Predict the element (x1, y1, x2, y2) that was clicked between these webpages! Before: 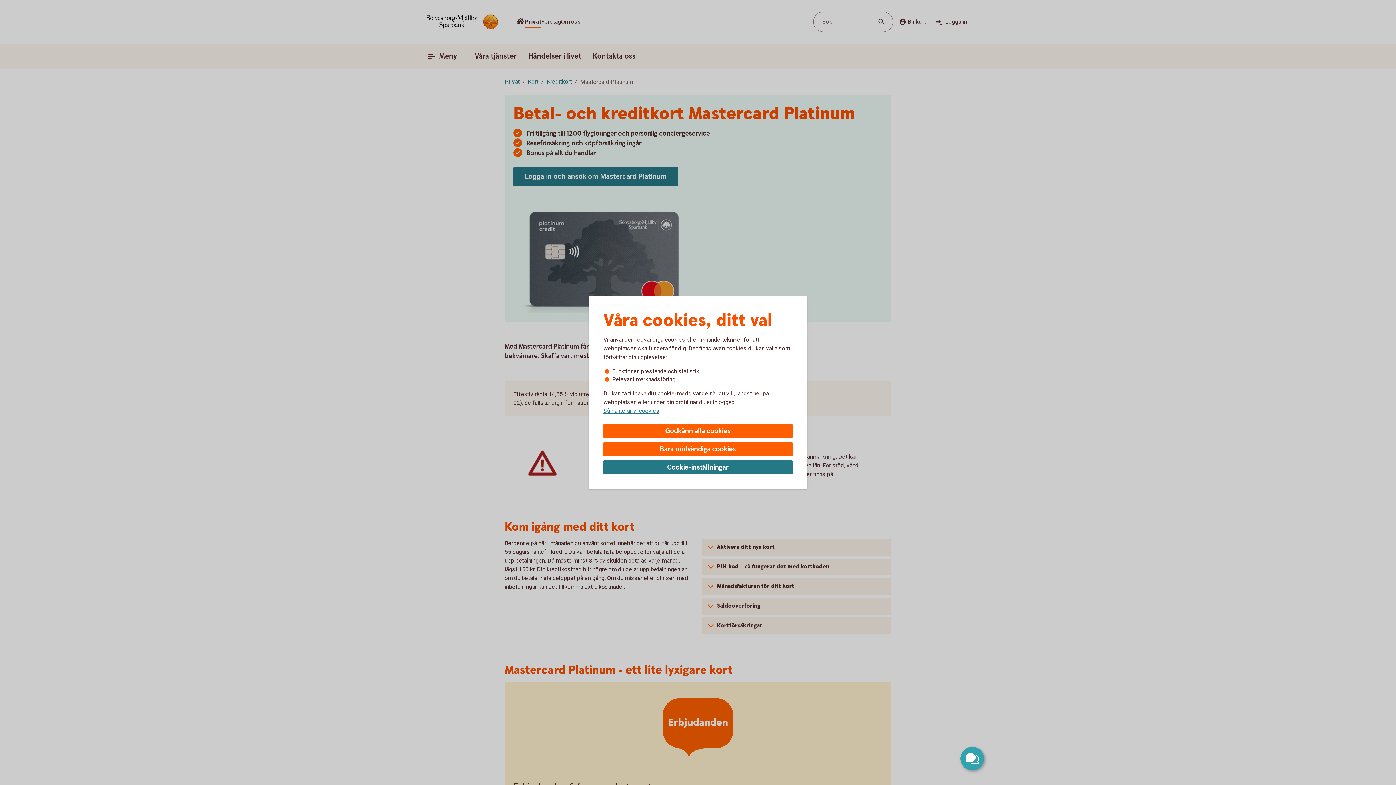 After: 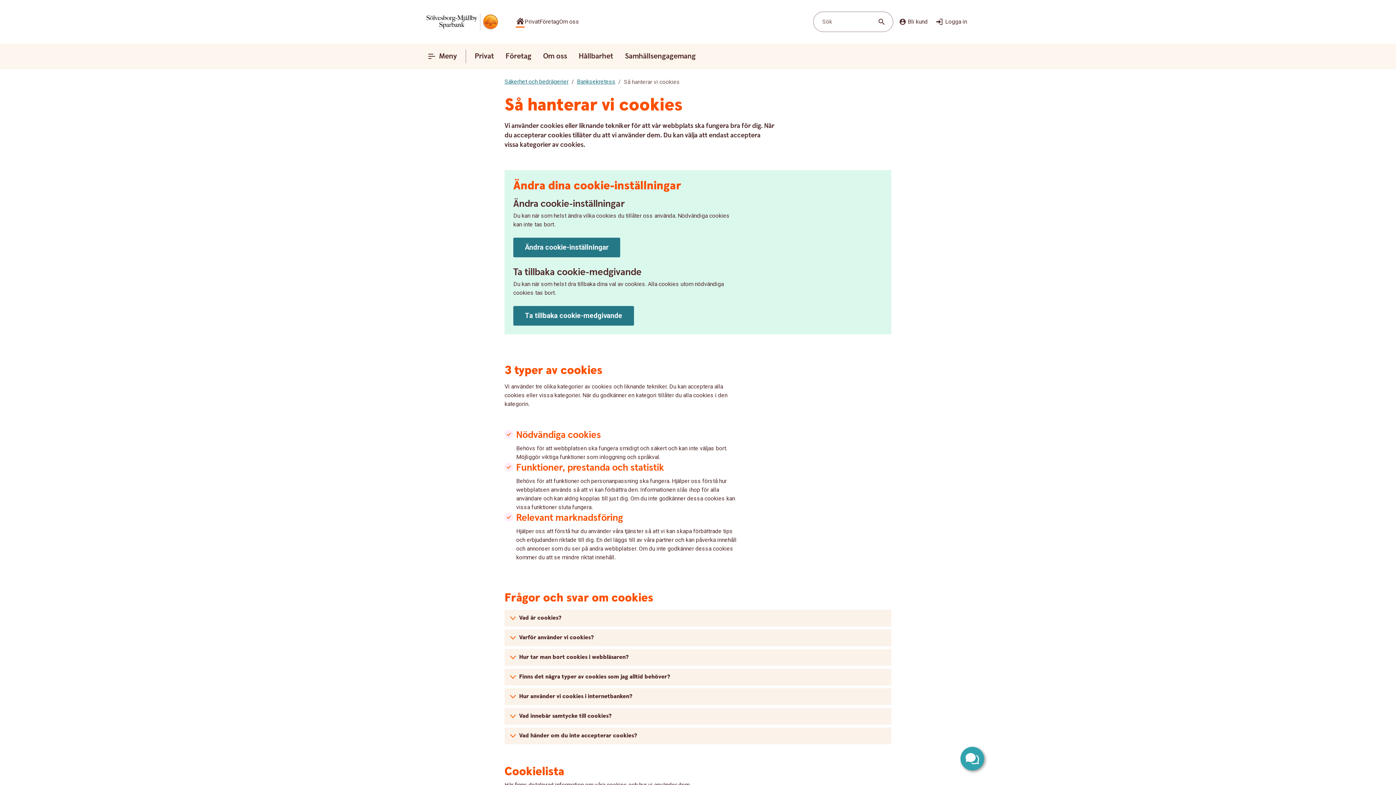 Action: bbox: (603, 407, 659, 415) label: Så hanterar vi cookies